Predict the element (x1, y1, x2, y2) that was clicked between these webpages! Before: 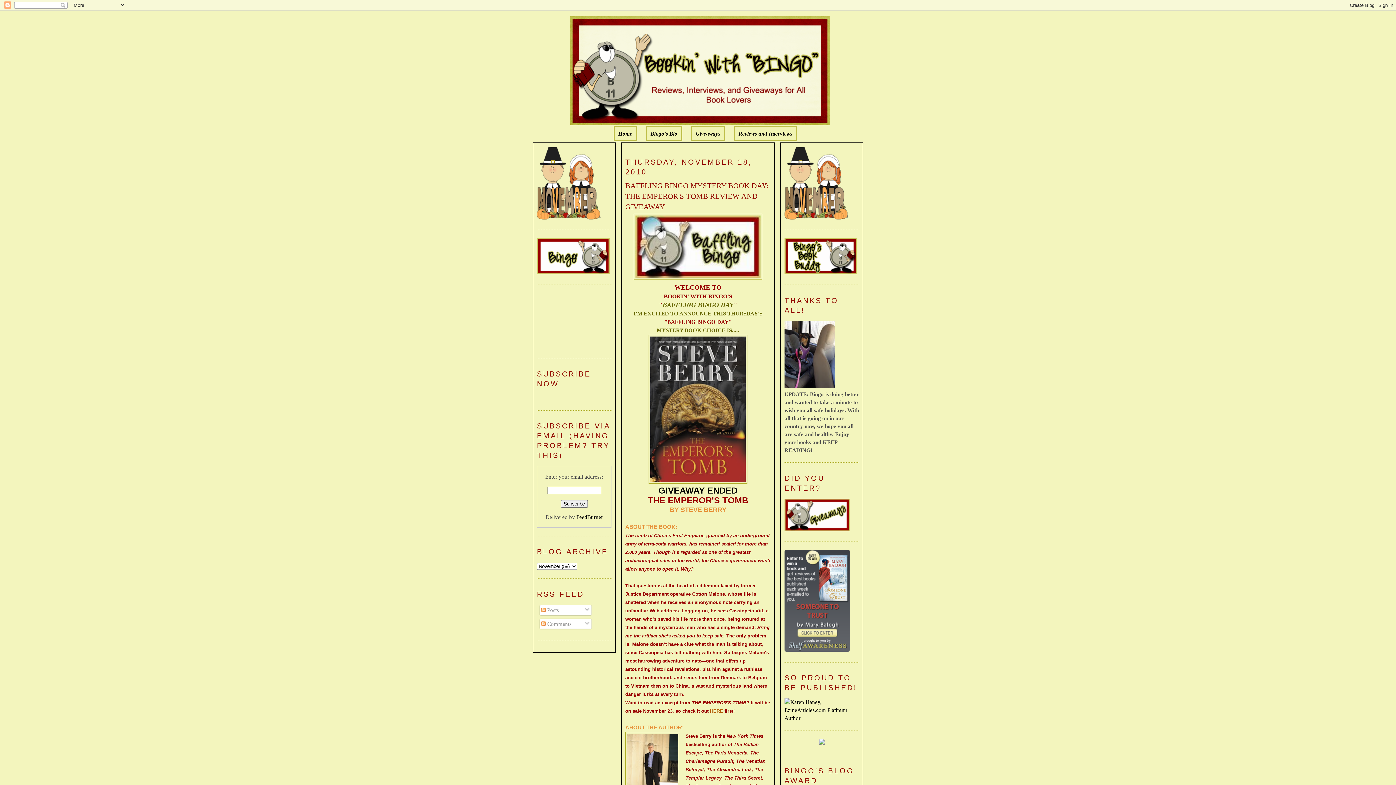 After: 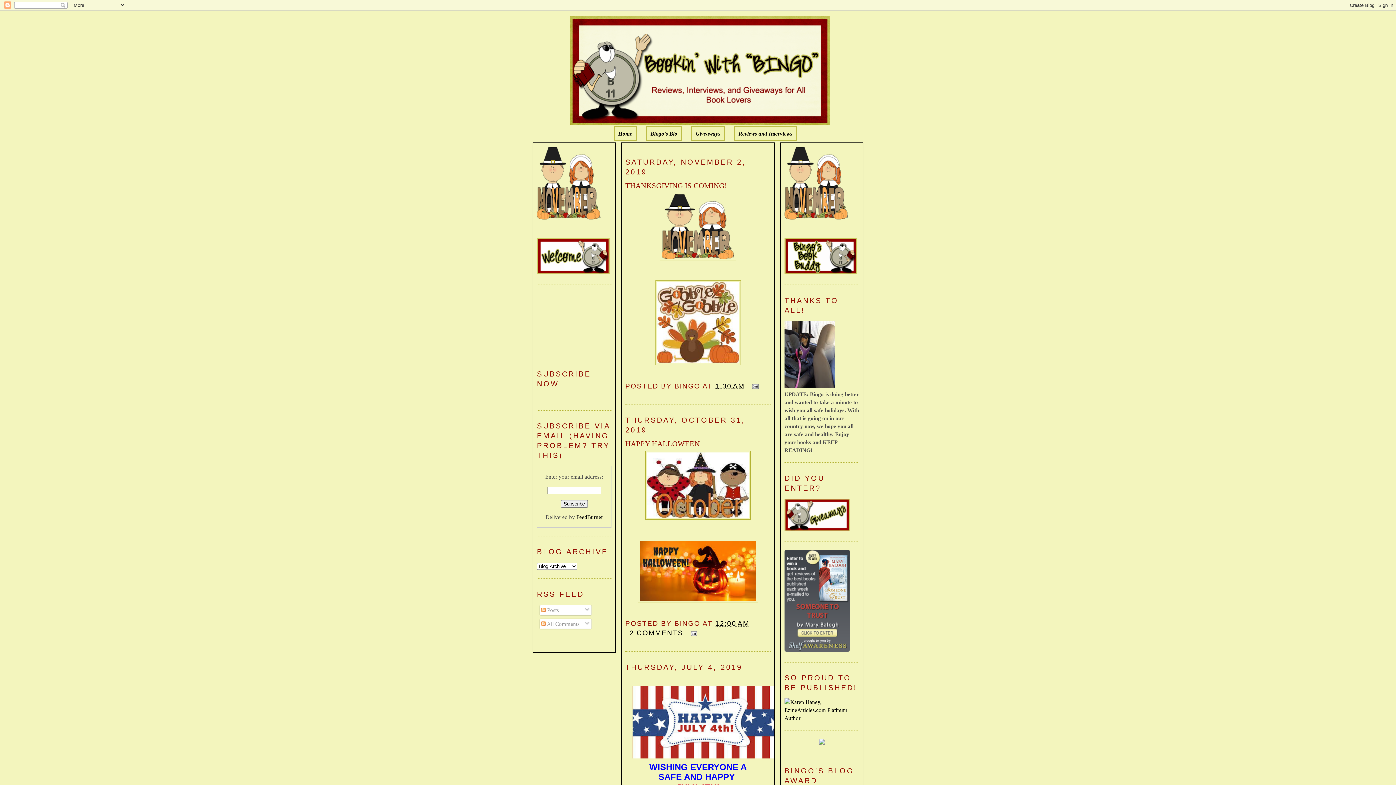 Action: label: Home bbox: (618, 130, 632, 136)